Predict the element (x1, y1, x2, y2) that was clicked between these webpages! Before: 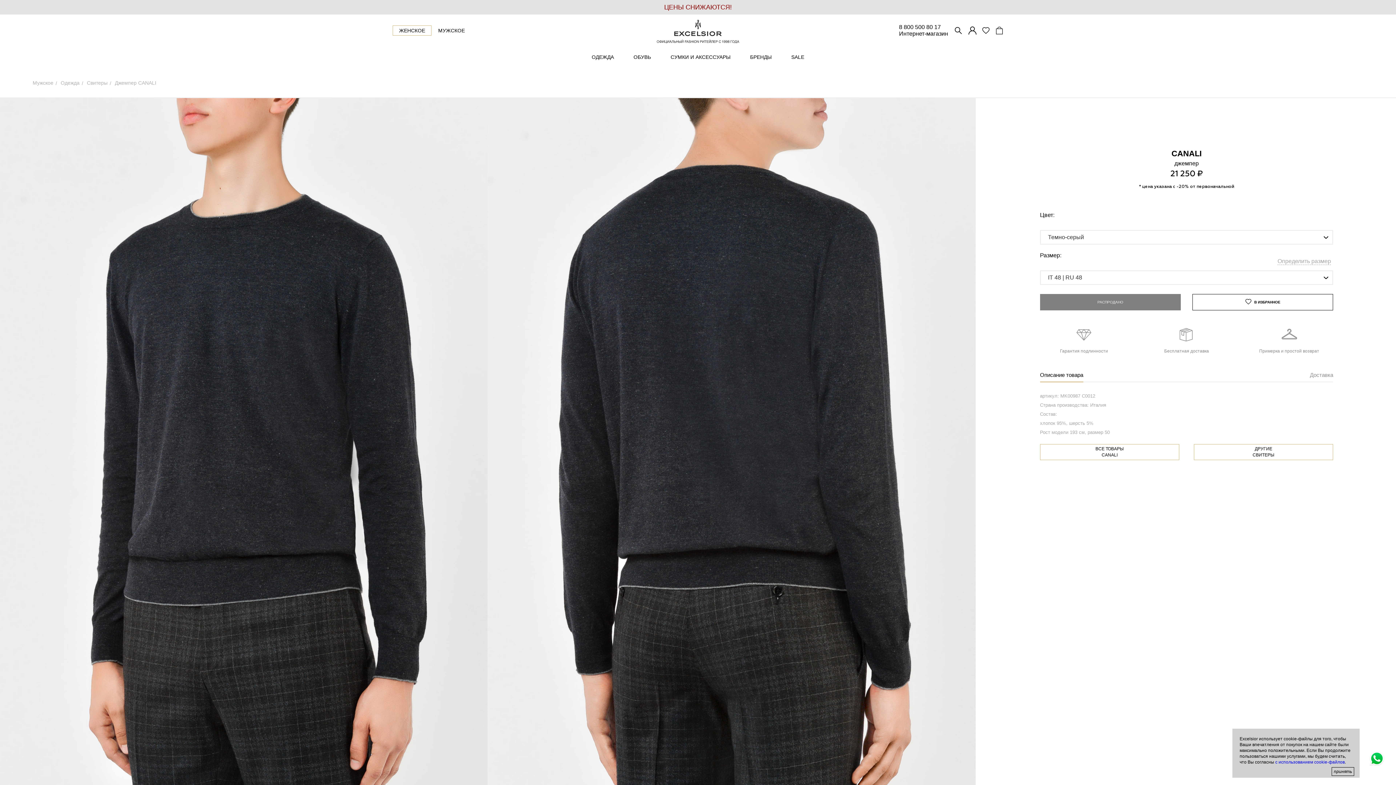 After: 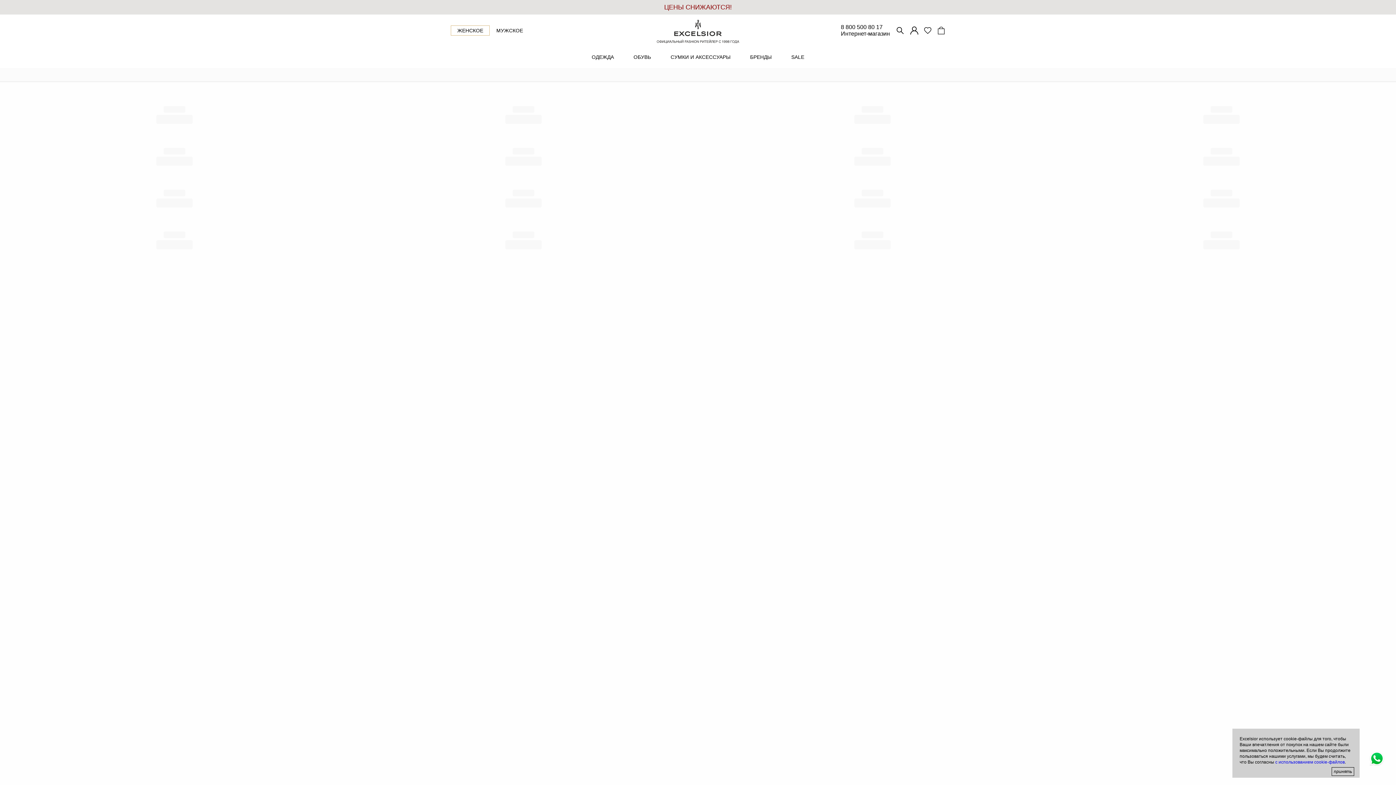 Action: bbox: (1040, 444, 1179, 460) label: ВСЕ ТОВАРЫ
CANALI